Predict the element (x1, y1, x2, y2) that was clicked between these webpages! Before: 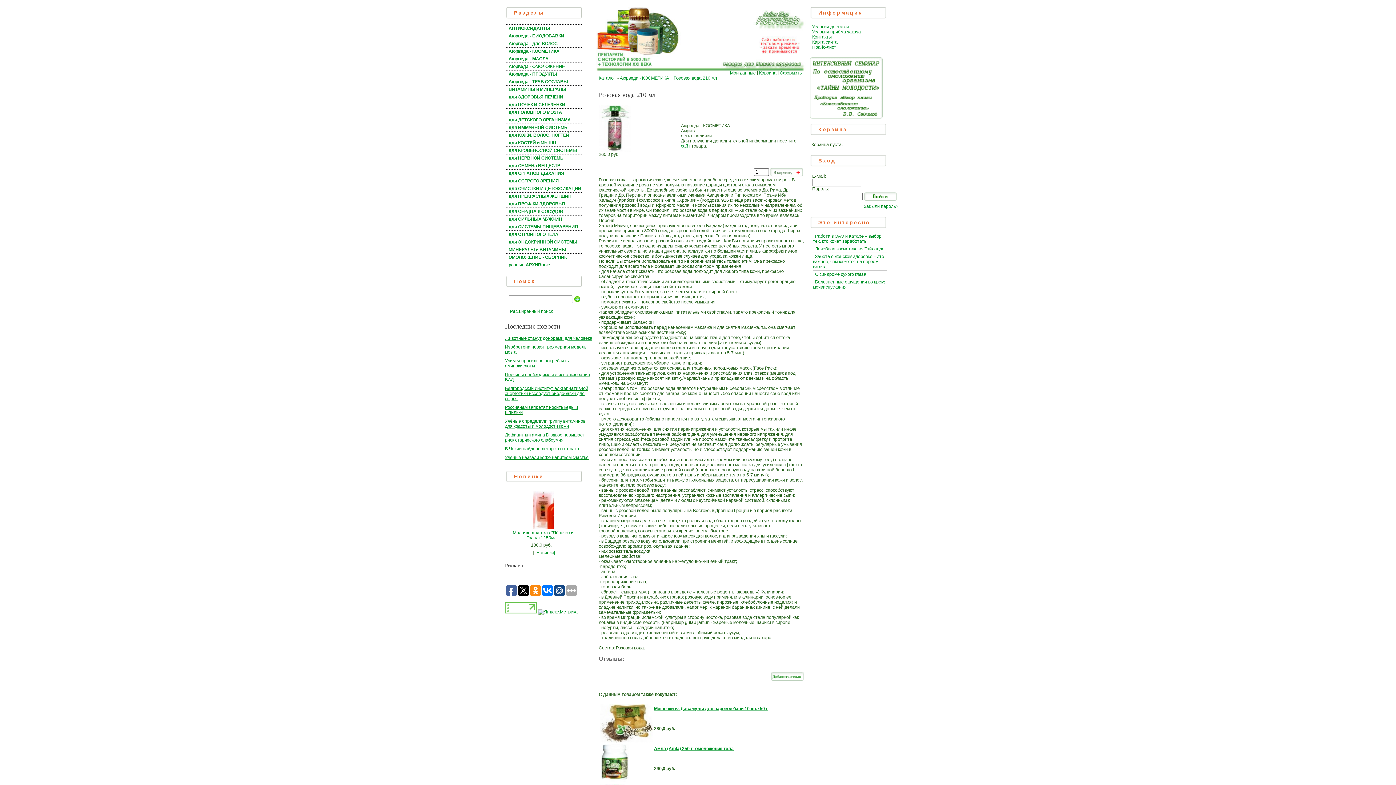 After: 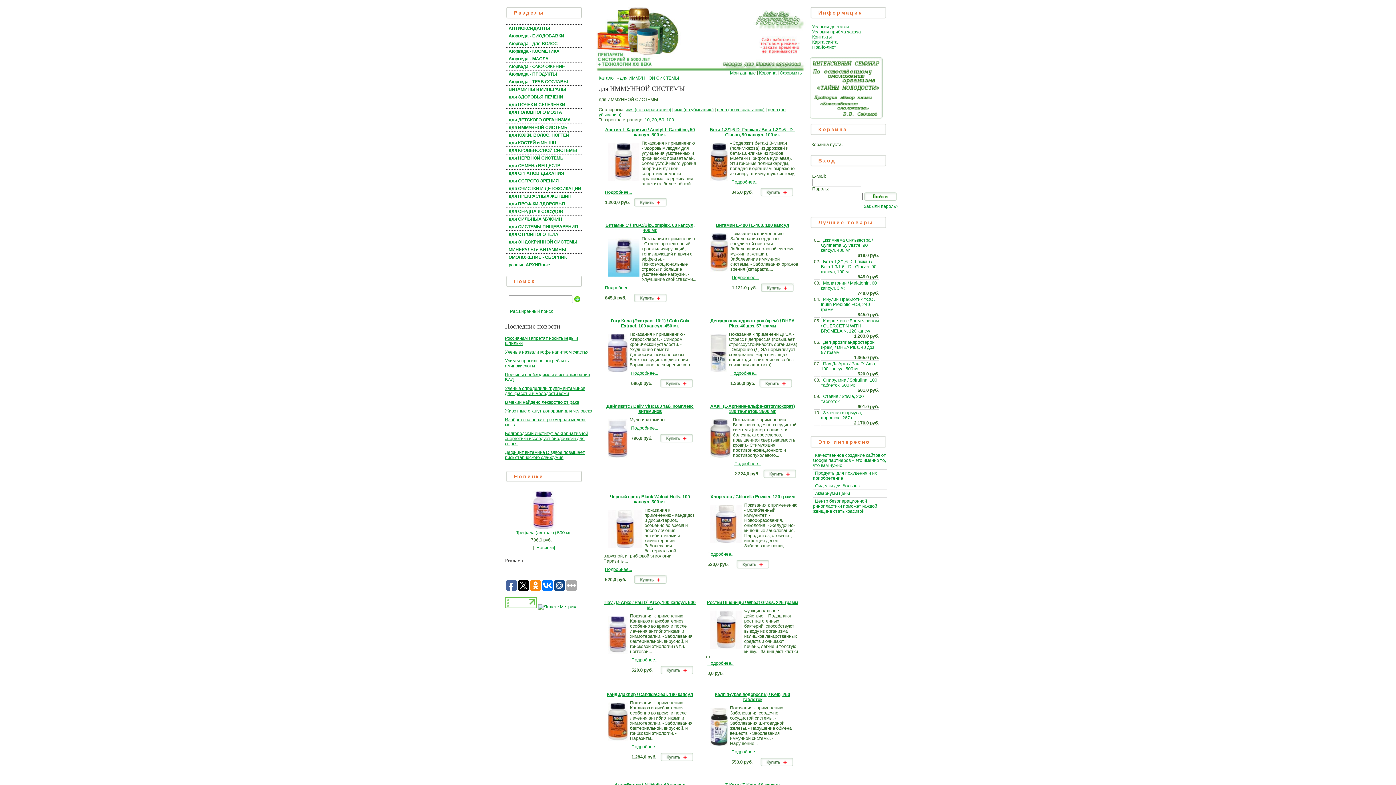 Action: bbox: (506, 125, 568, 130) label: для ИММУННОЙ СИСТЕМЫ